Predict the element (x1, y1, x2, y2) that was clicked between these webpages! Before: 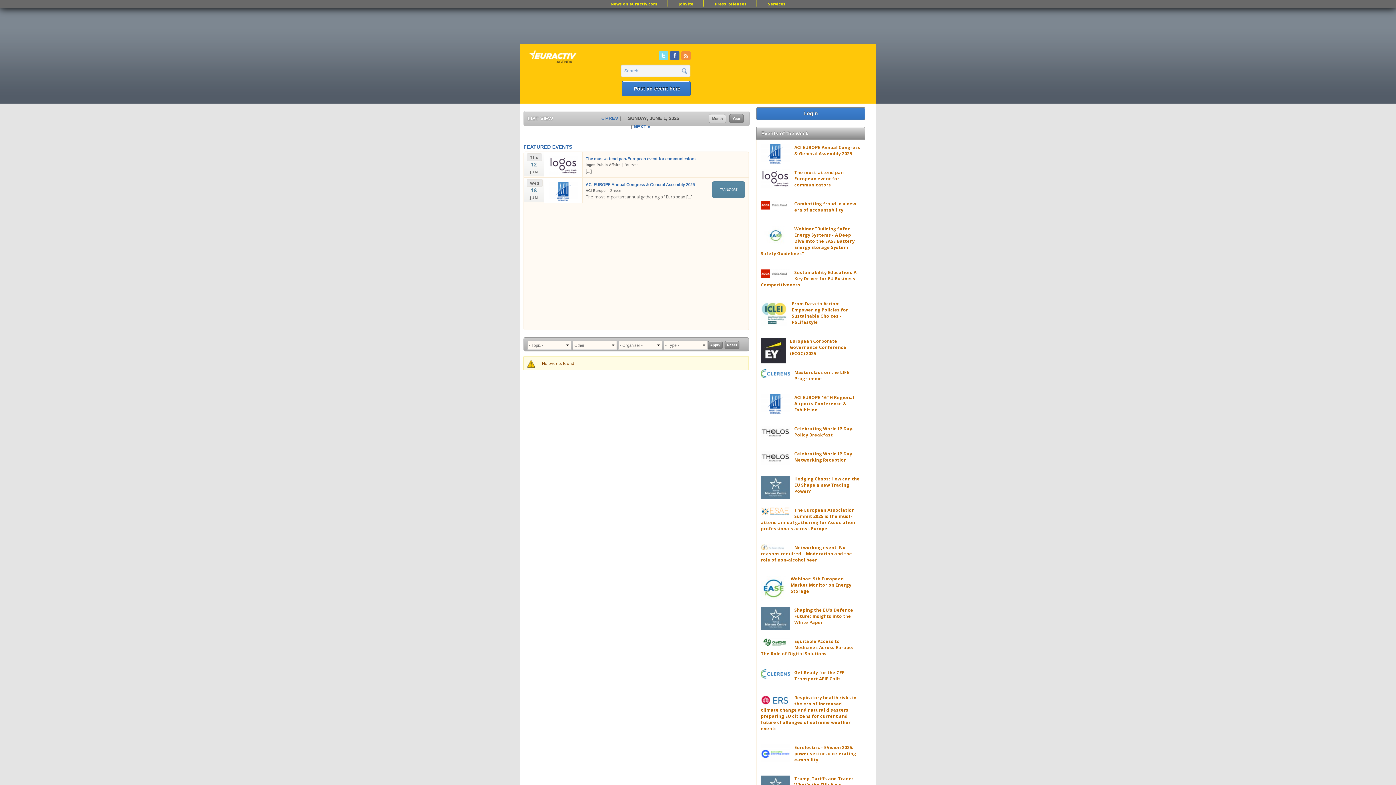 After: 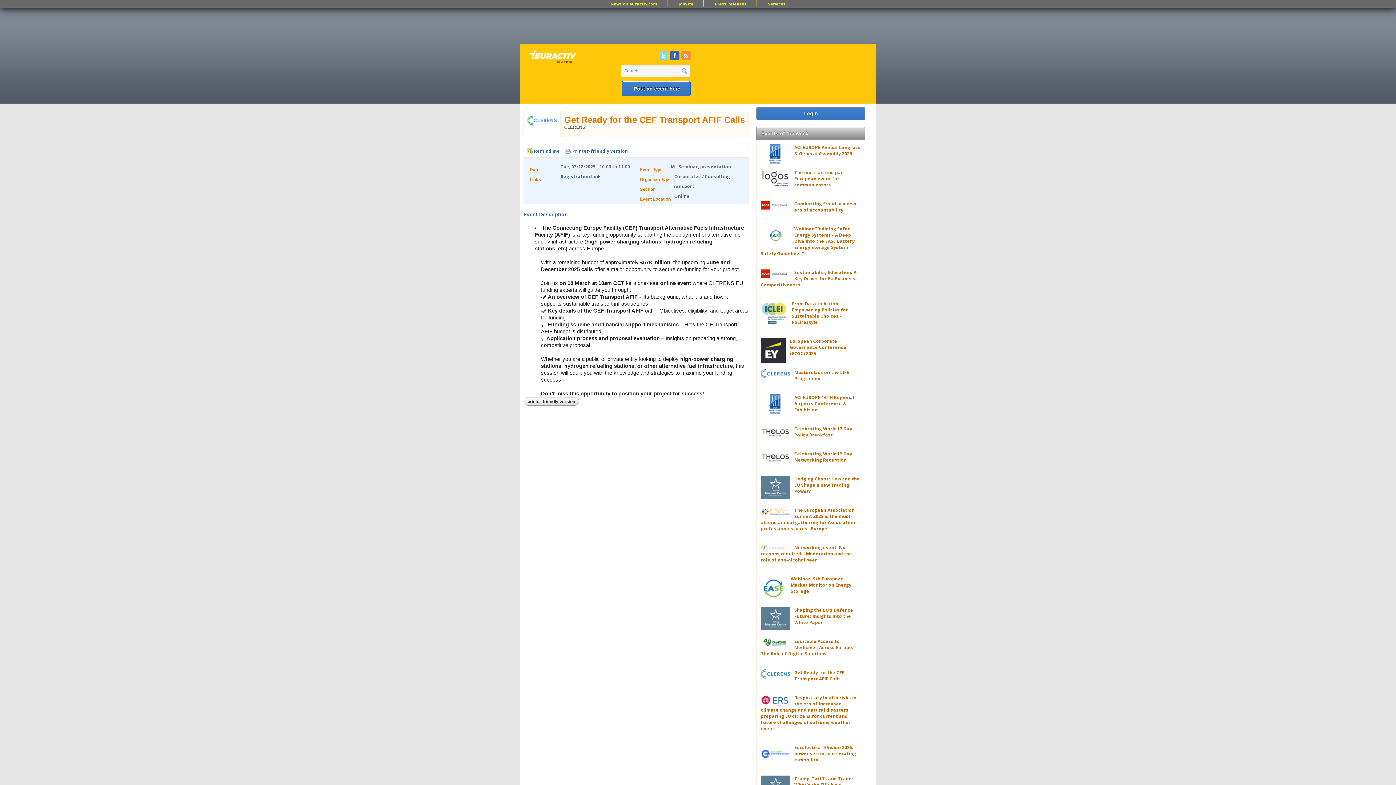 Action: bbox: (794, 669, 844, 682) label: Get Ready for the CEF Transport AFIF Calls